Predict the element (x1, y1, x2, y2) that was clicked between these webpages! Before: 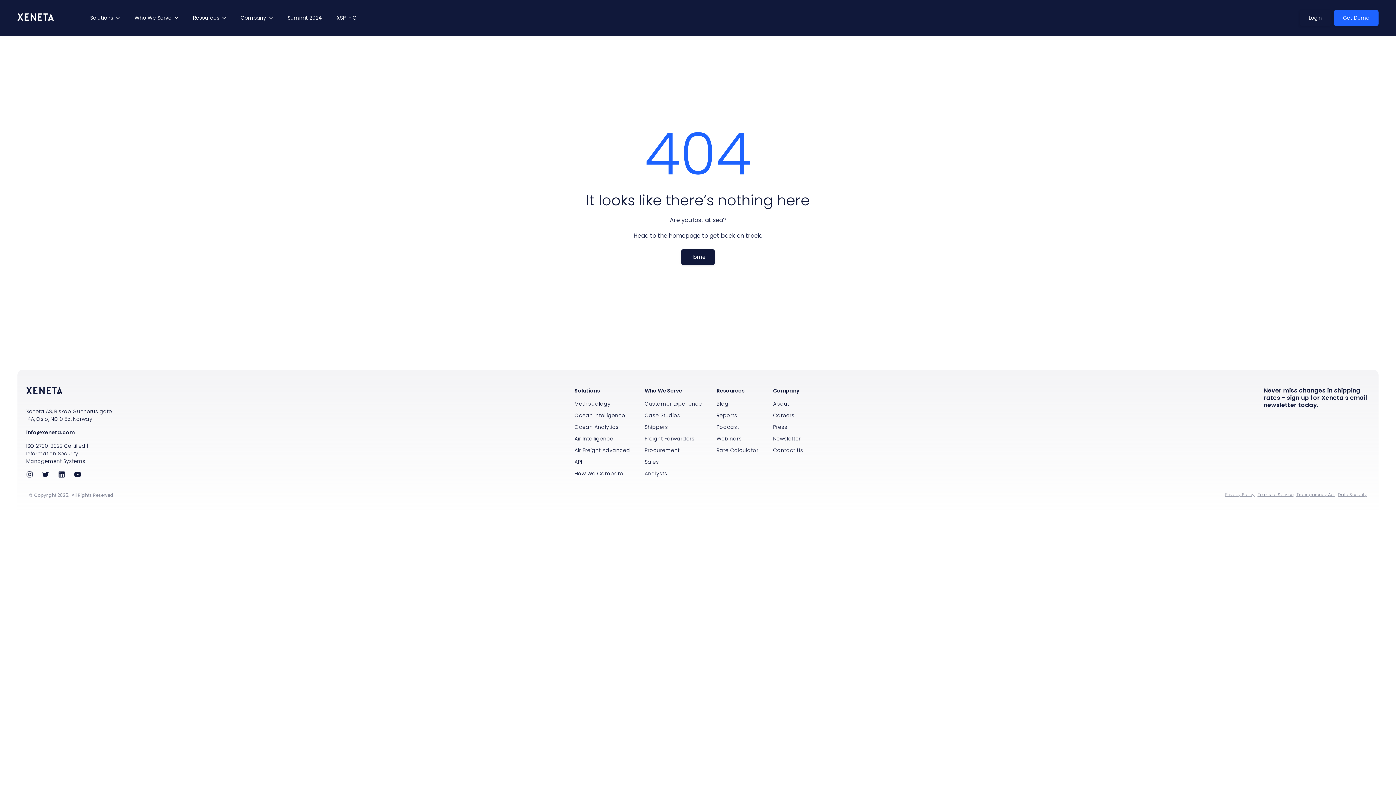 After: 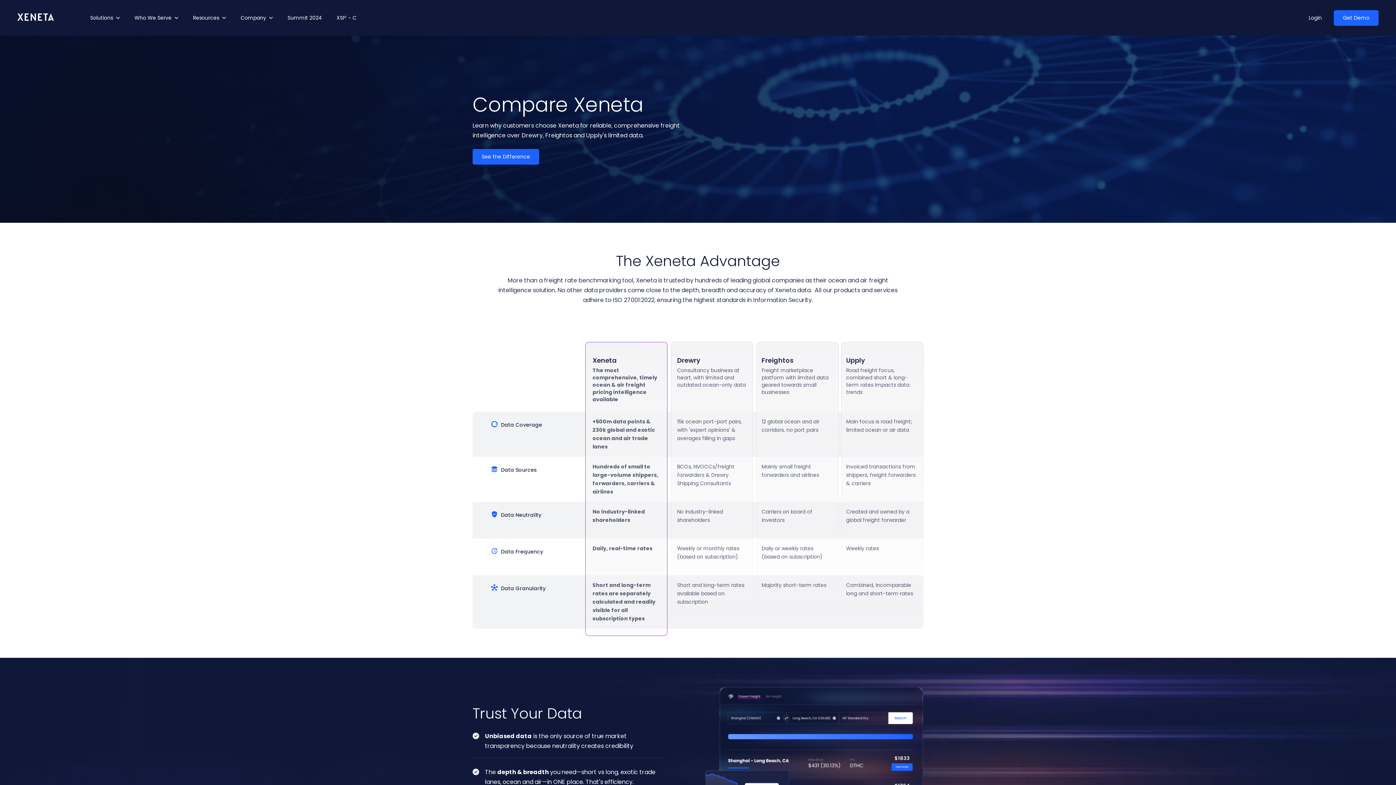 Action: label: How We Compare bbox: (574, 470, 623, 477)